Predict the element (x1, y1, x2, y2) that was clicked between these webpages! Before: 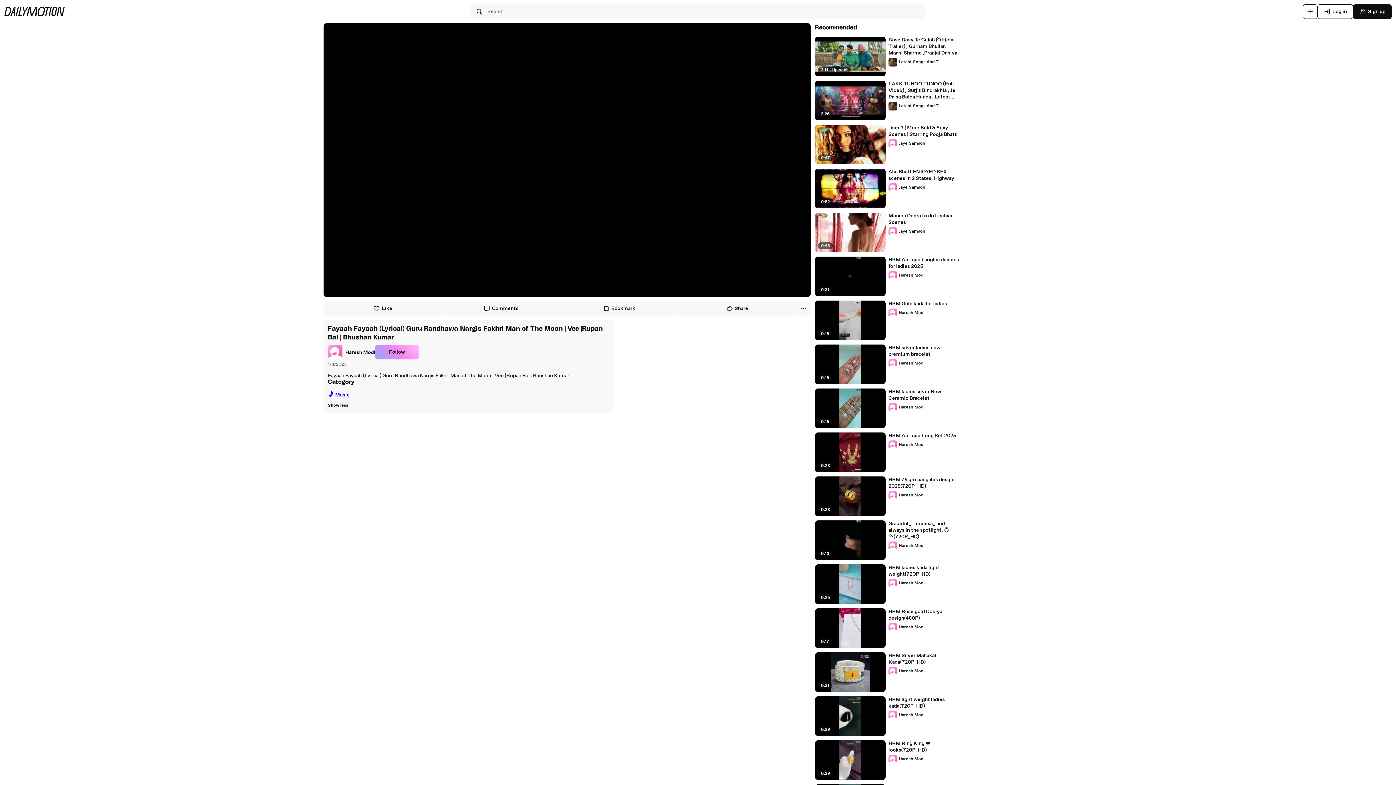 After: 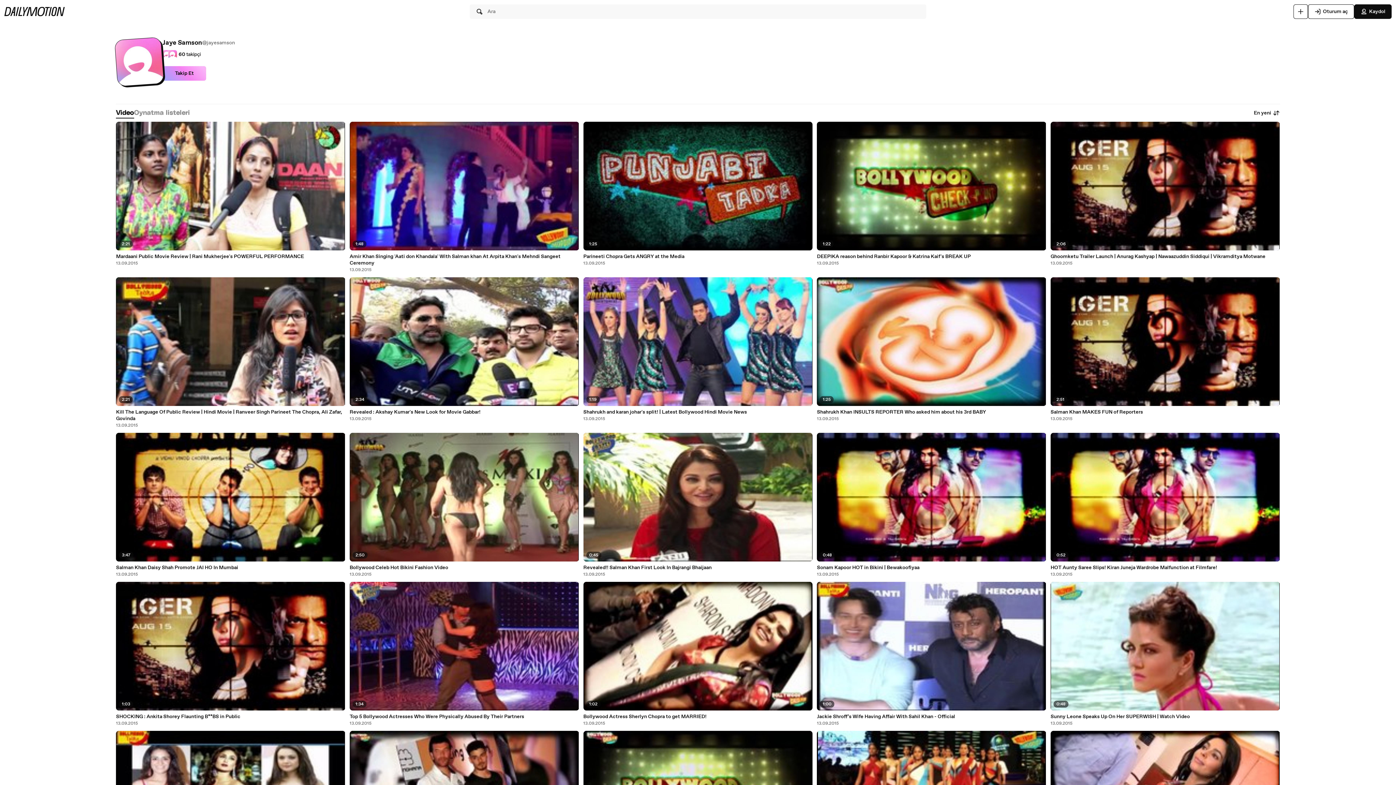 Action: label: Jaye Samson bbox: (888, 139, 925, 148)